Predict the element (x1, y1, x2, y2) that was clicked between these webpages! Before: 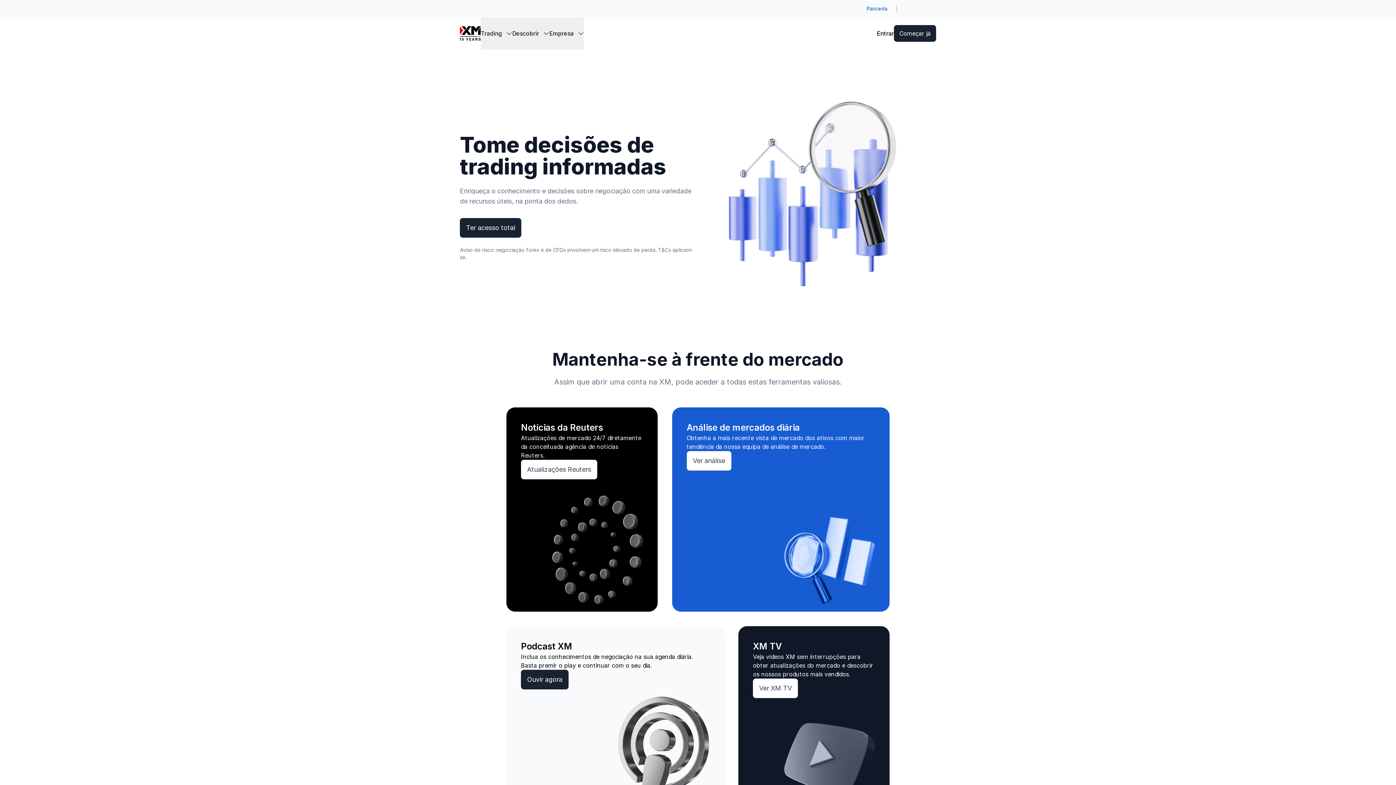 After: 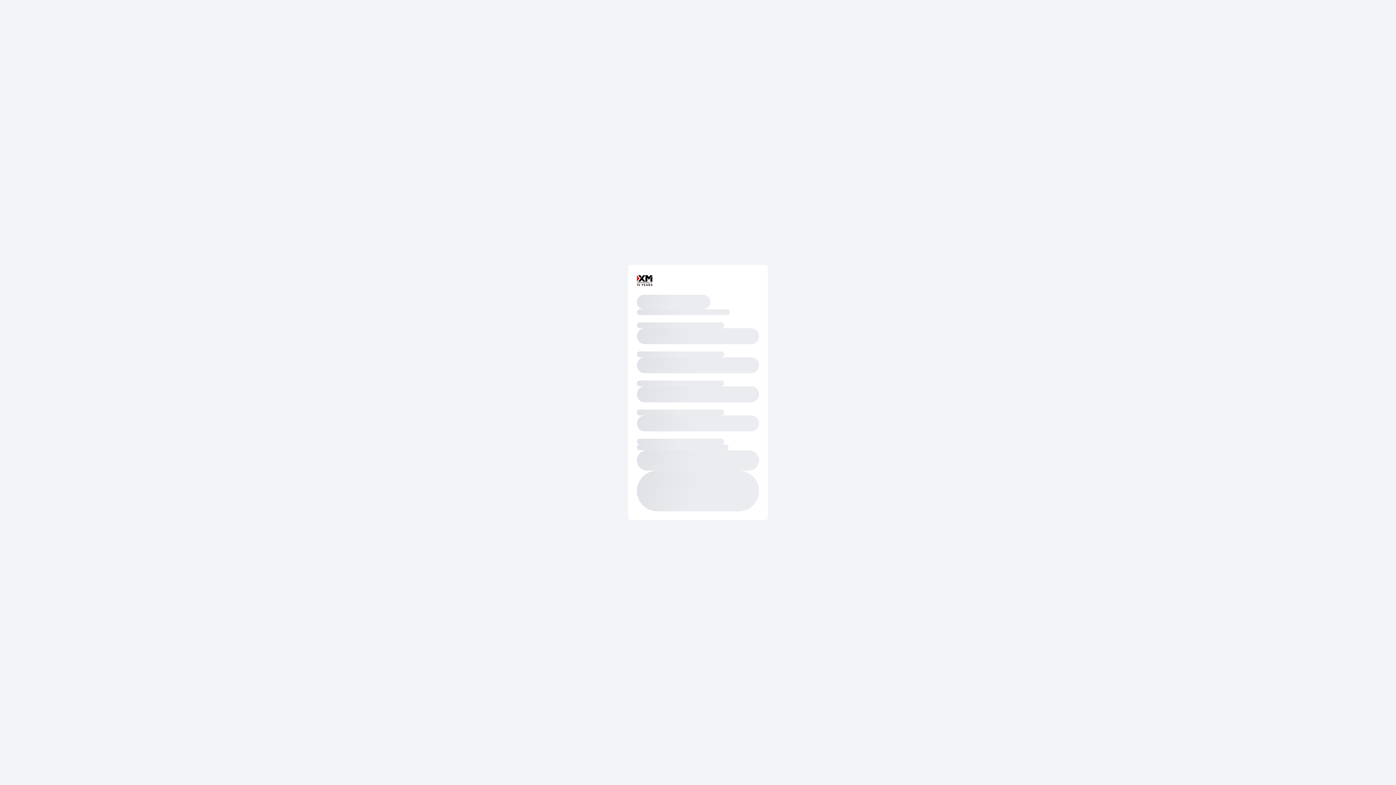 Action: bbox: (521, 460, 597, 479) label: Atualizações Reuters